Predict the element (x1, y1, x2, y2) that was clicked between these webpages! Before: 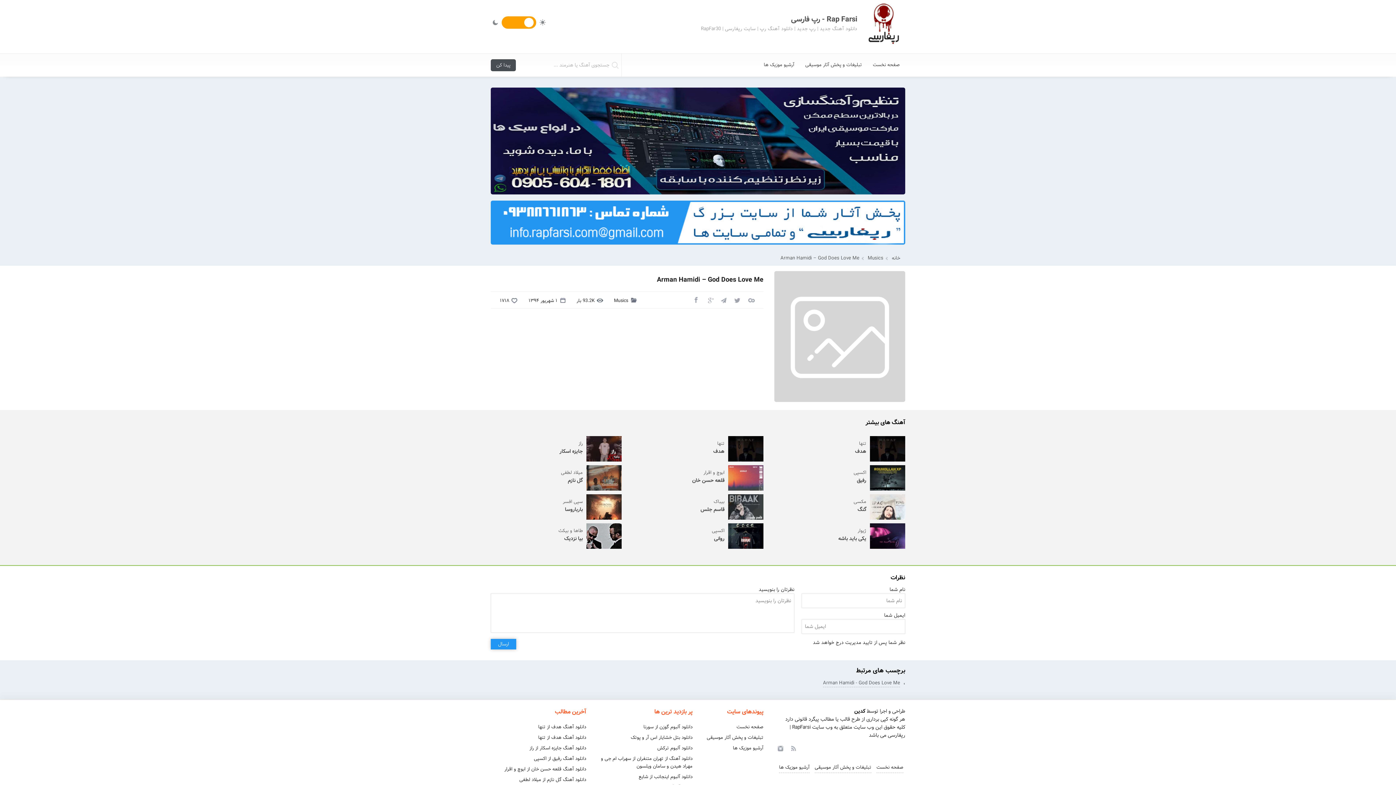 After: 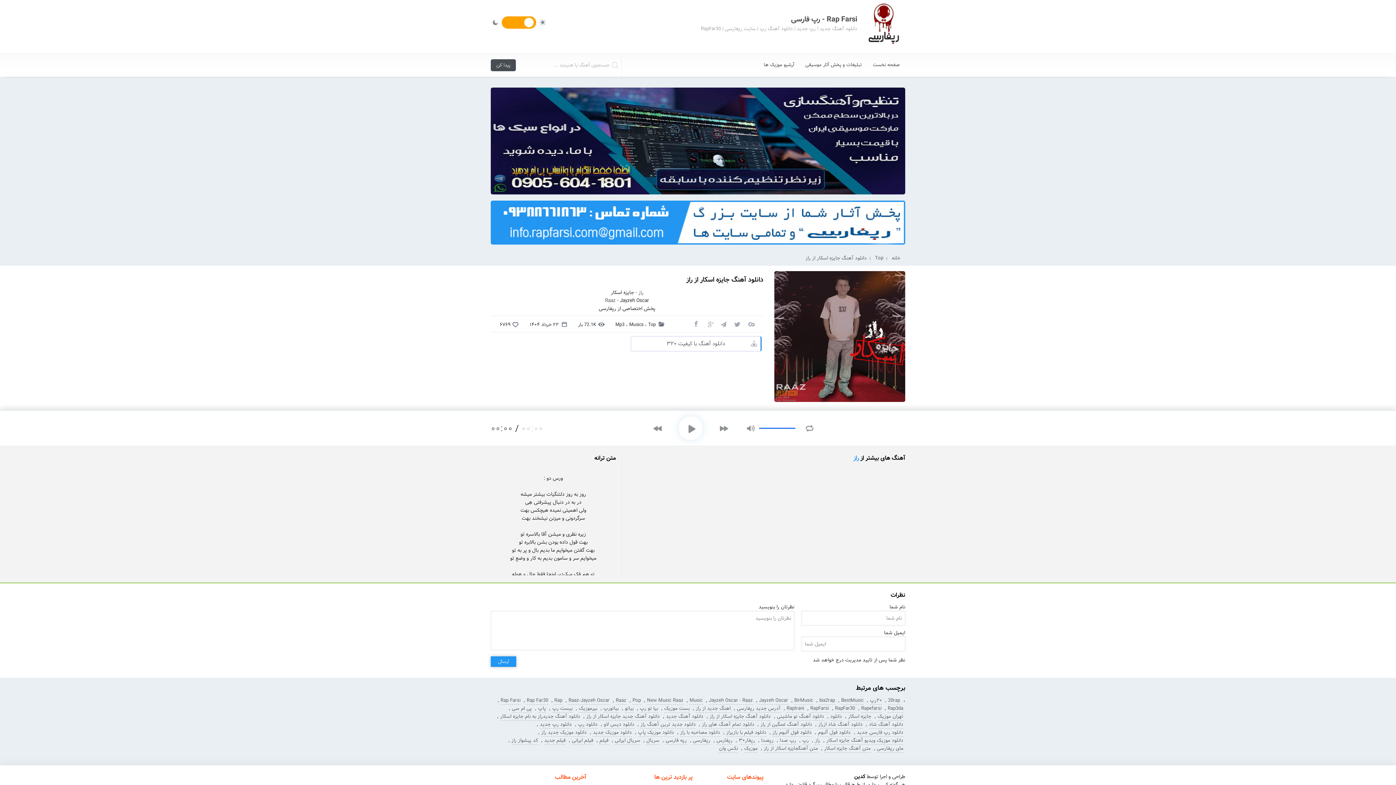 Action: bbox: (490, 436, 621, 461) label: راز
جایزه اسکار